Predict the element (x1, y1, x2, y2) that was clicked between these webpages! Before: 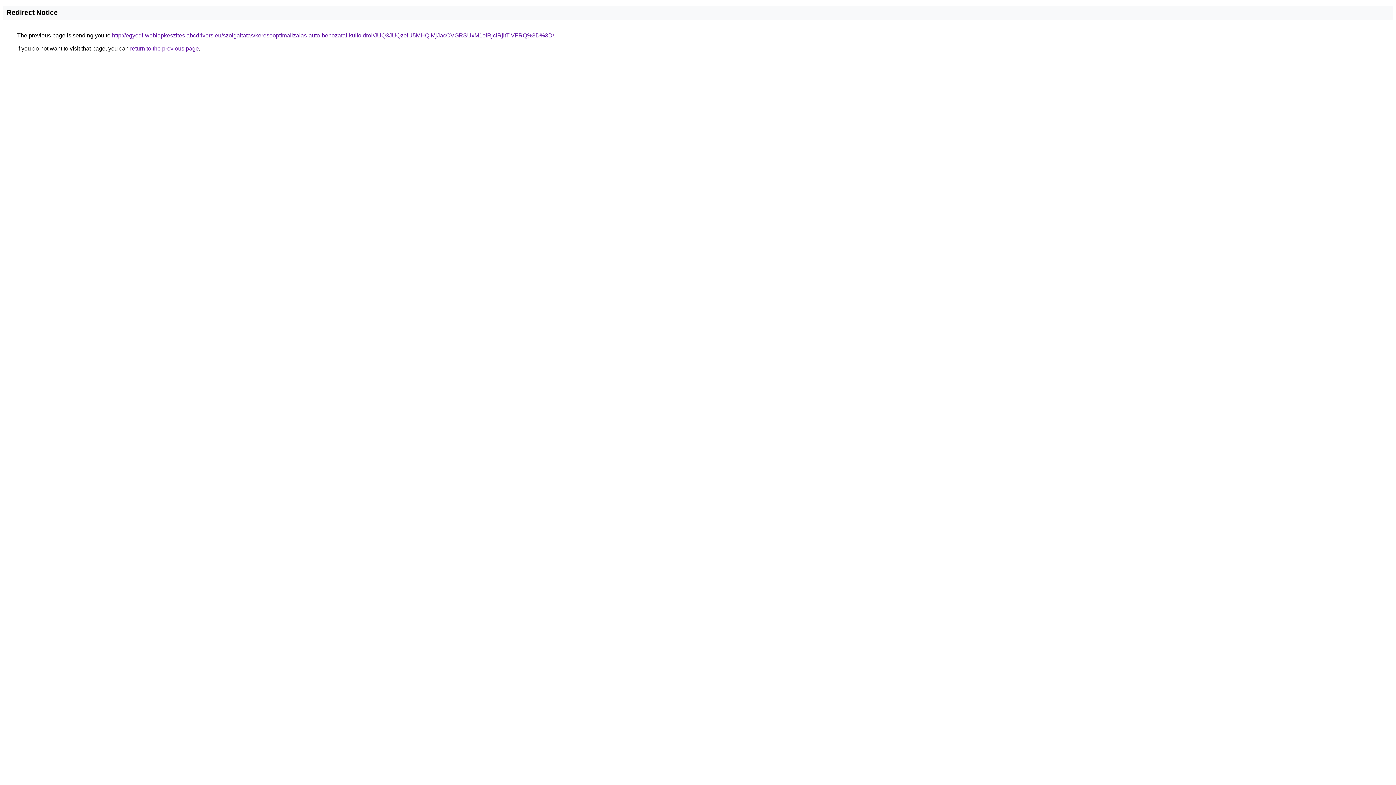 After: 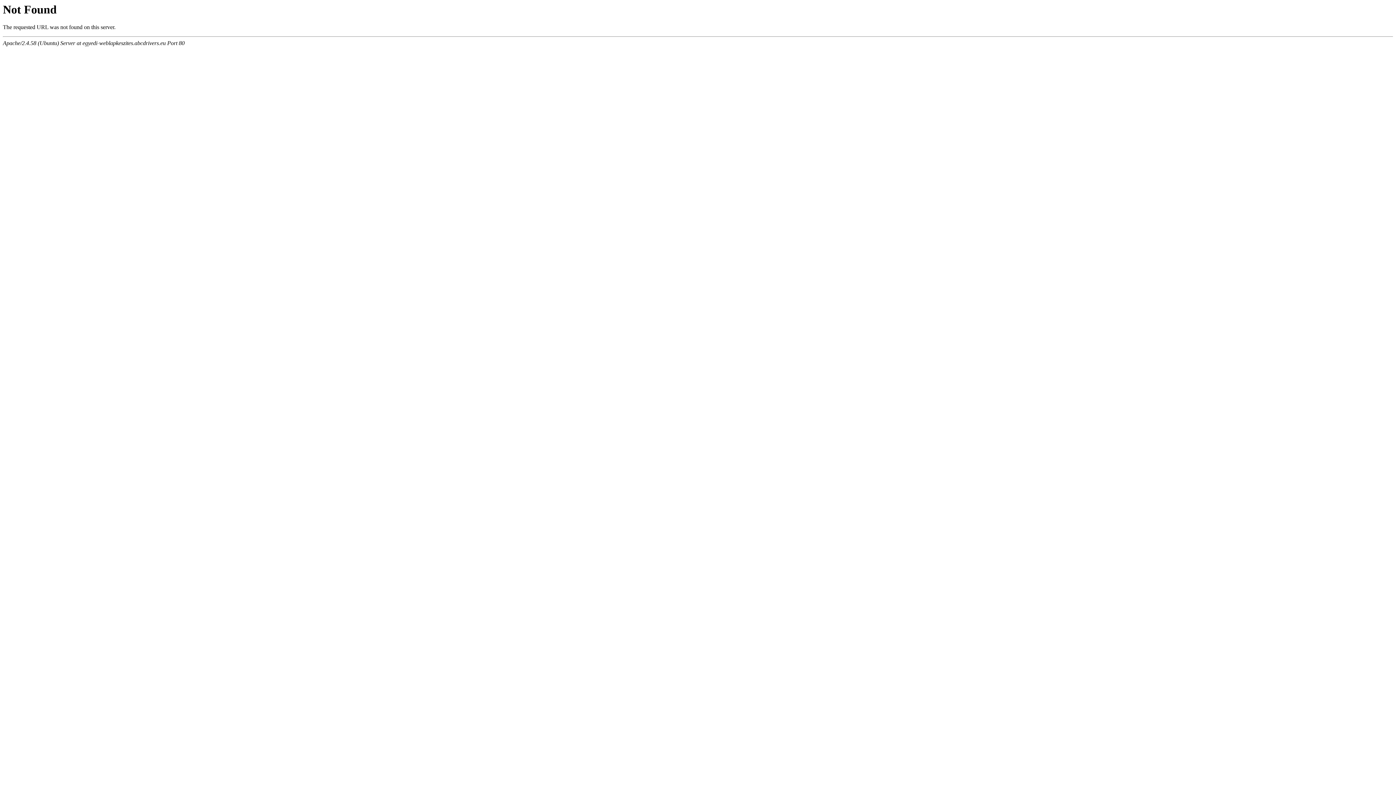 Action: bbox: (112, 32, 554, 38) label: http://egyedi-weblapkeszites.abcdrivers.eu/szolgaltatas/keresooptimalizalas-auto-behozatal-kulfoldrol/JUQ3JUQzeiU5MHQlMjJacCVGRSUxM1olRjclRjltTiVFRQ%3D%3D/